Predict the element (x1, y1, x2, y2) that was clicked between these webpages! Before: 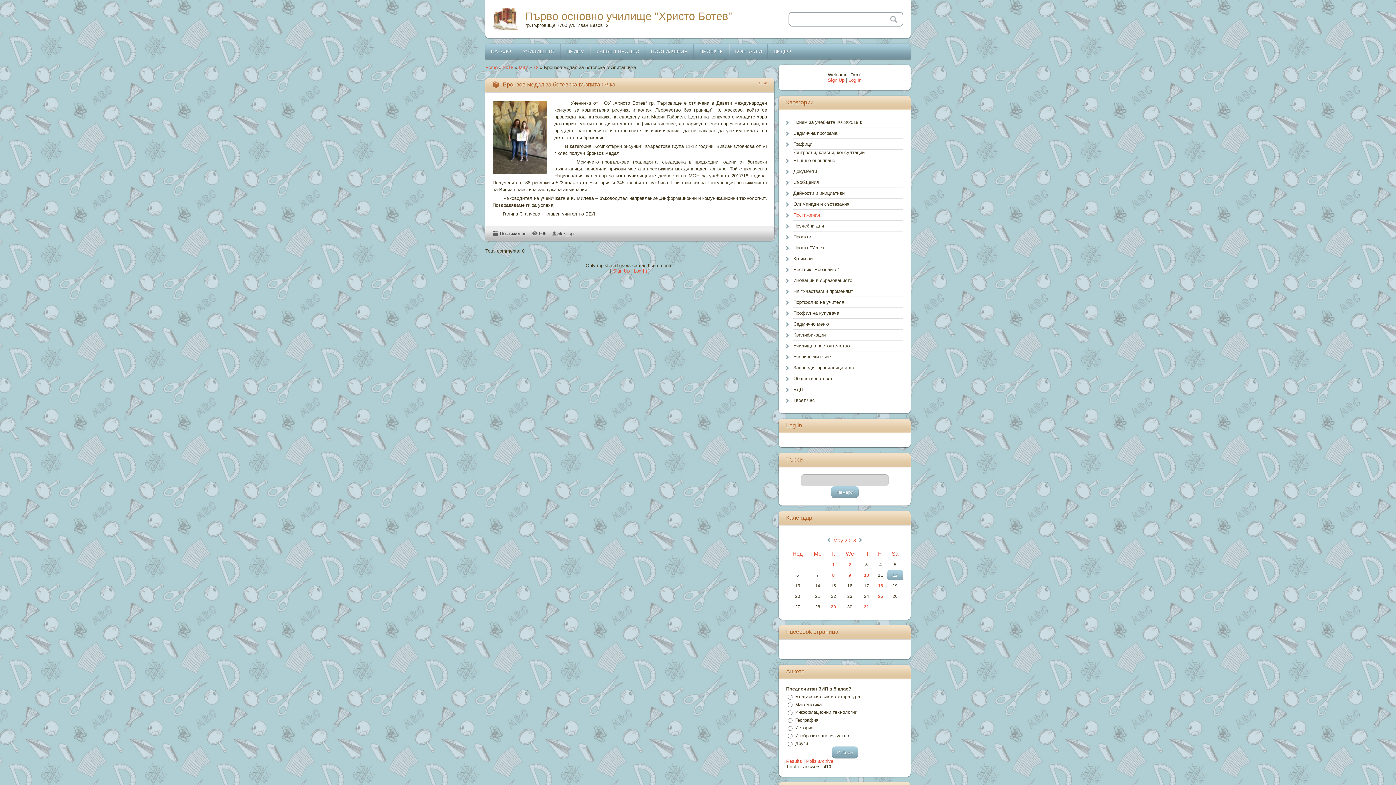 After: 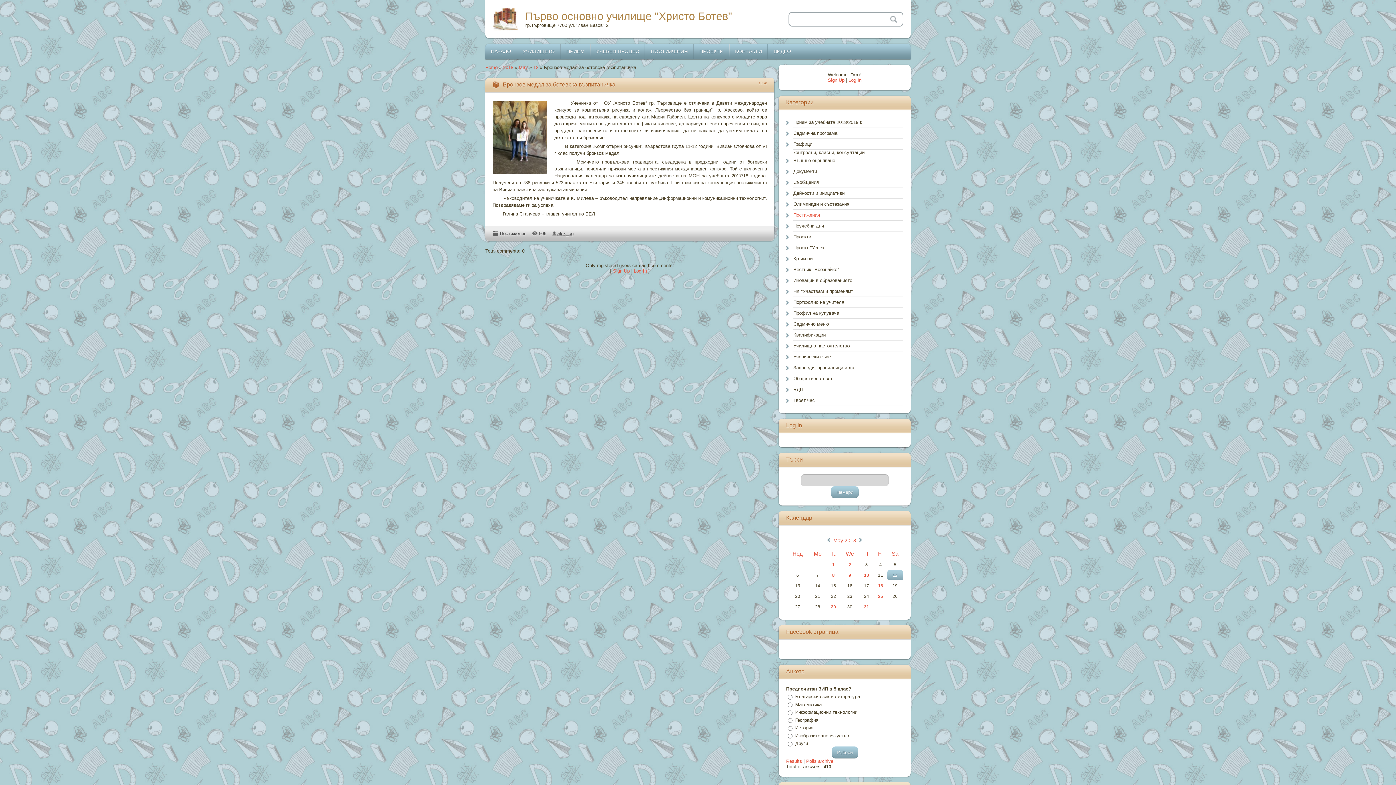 Action: label: alex_og bbox: (557, 230, 573, 236)